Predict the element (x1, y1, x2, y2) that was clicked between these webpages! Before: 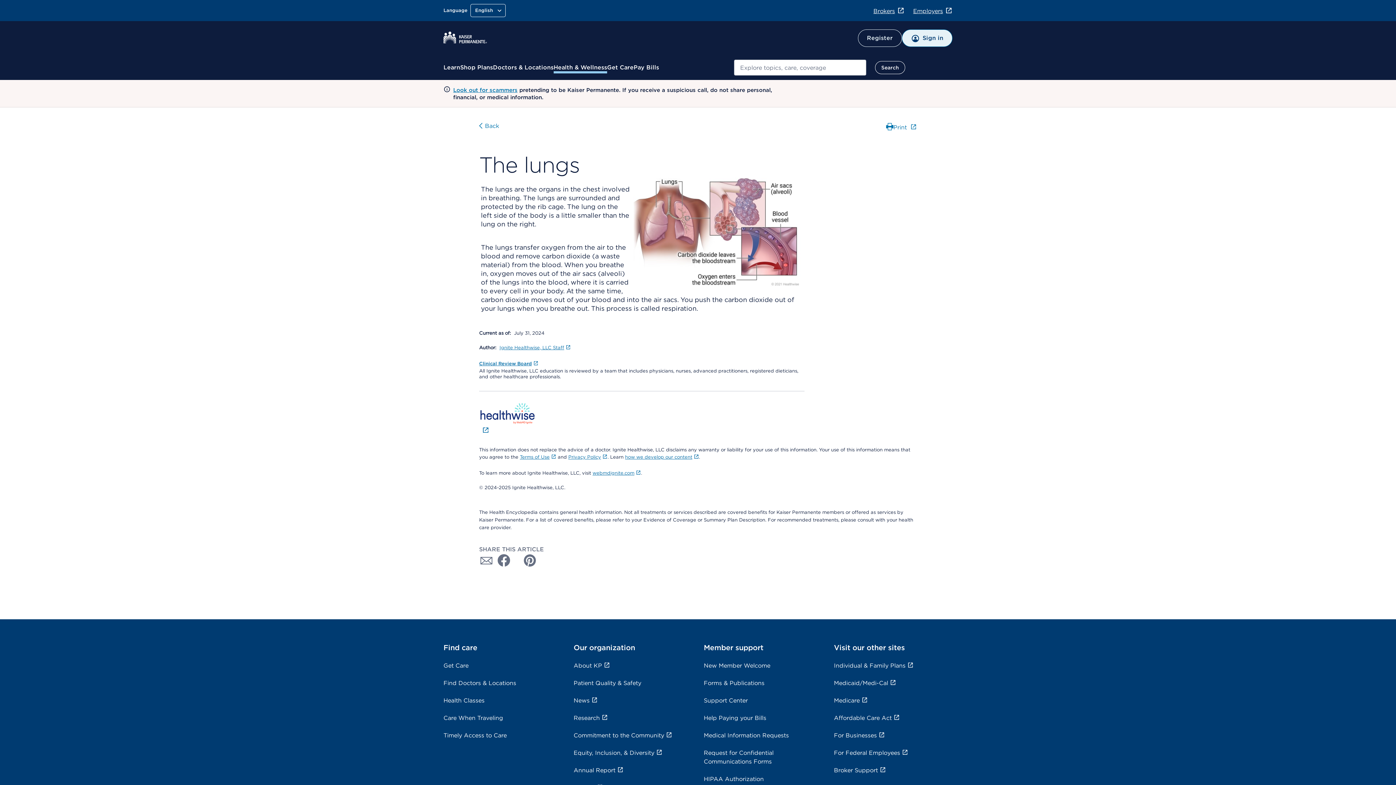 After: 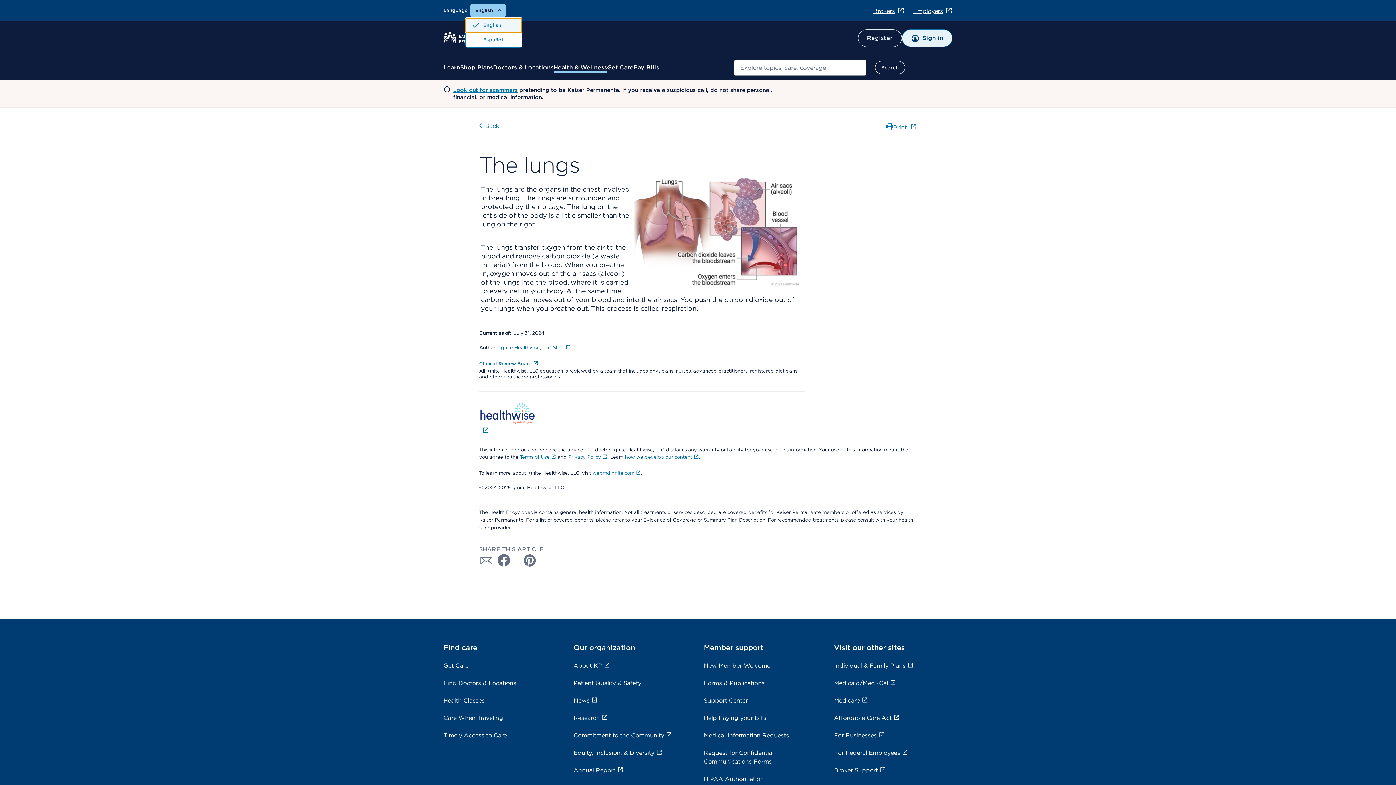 Action: bbox: (470, 4, 505, 17) label: English